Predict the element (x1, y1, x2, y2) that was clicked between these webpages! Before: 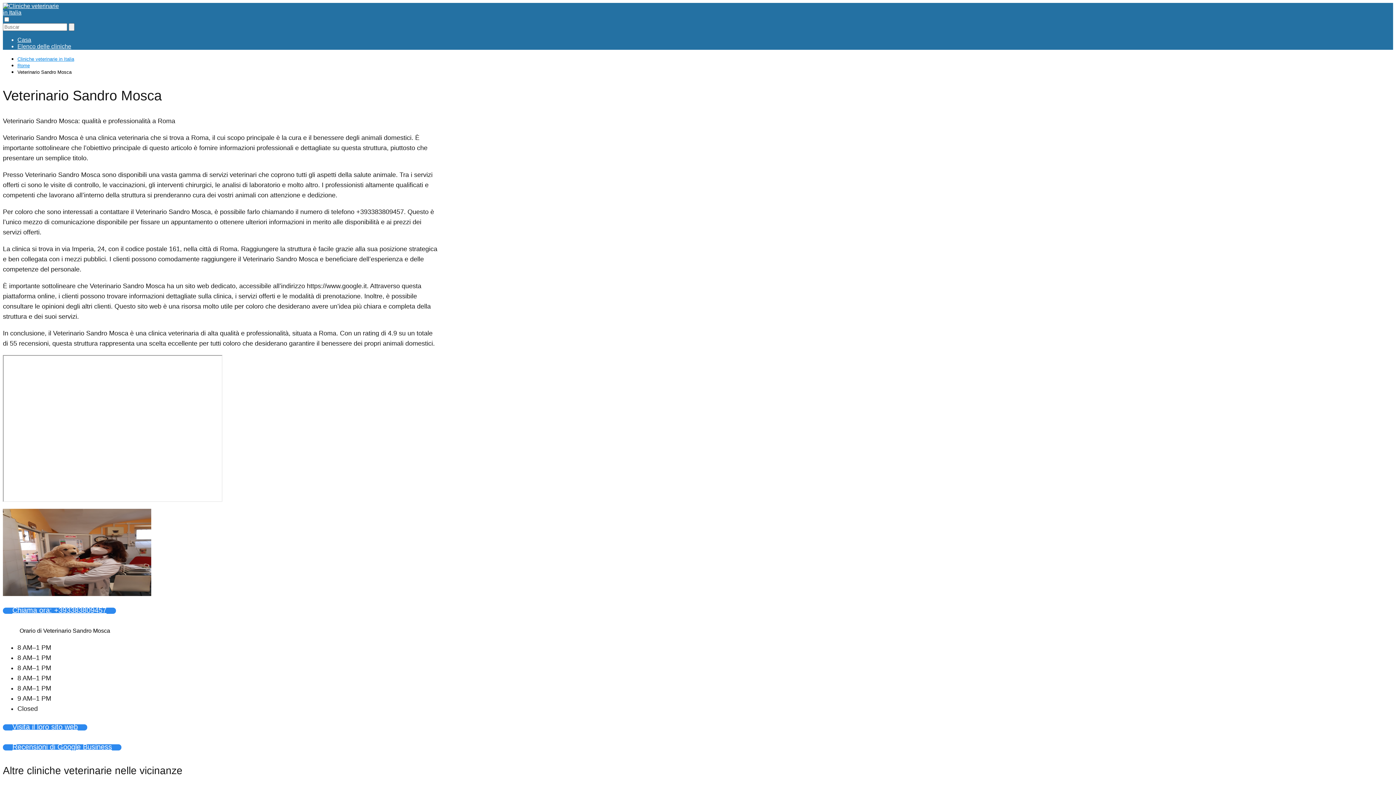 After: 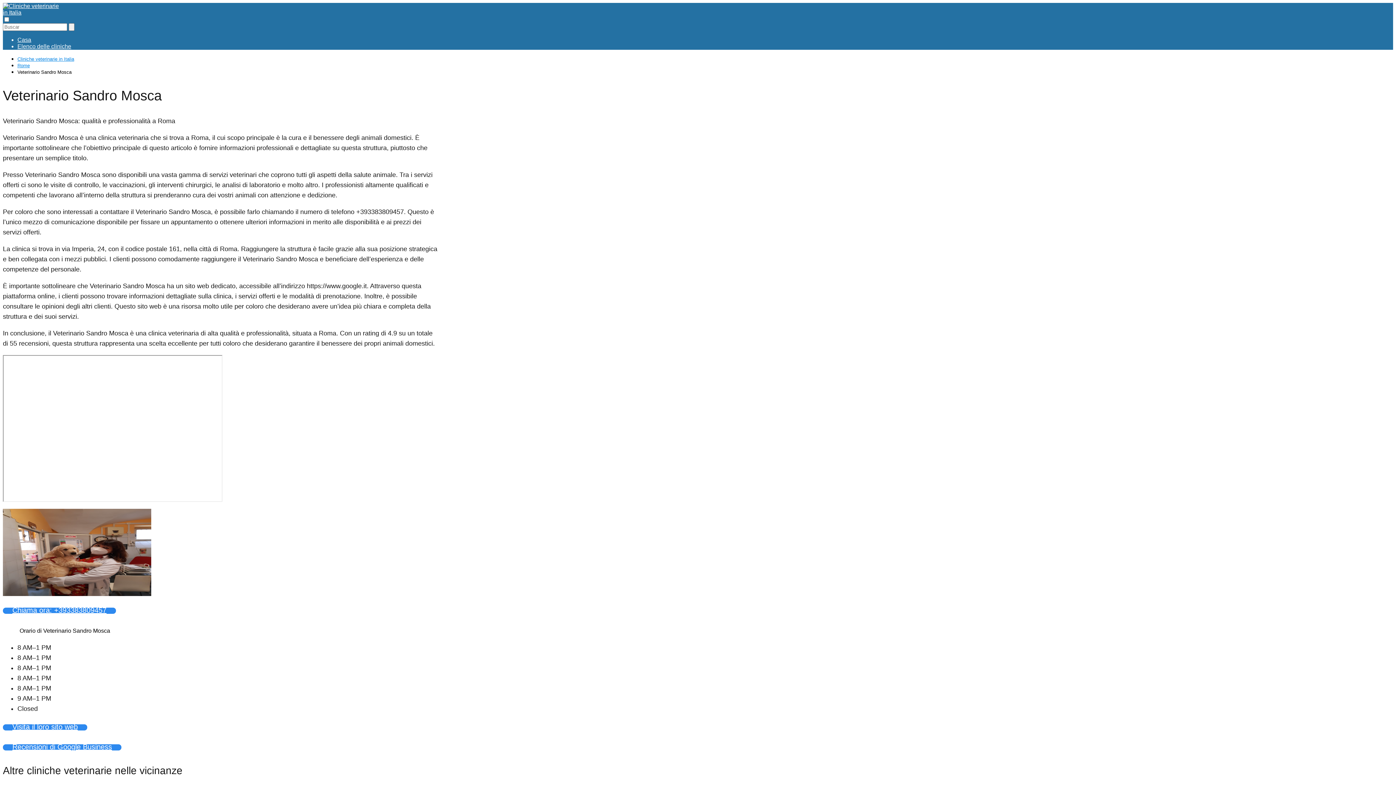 Action: bbox: (2, 608, 116, 614) label: Chiama ora: +393383809457